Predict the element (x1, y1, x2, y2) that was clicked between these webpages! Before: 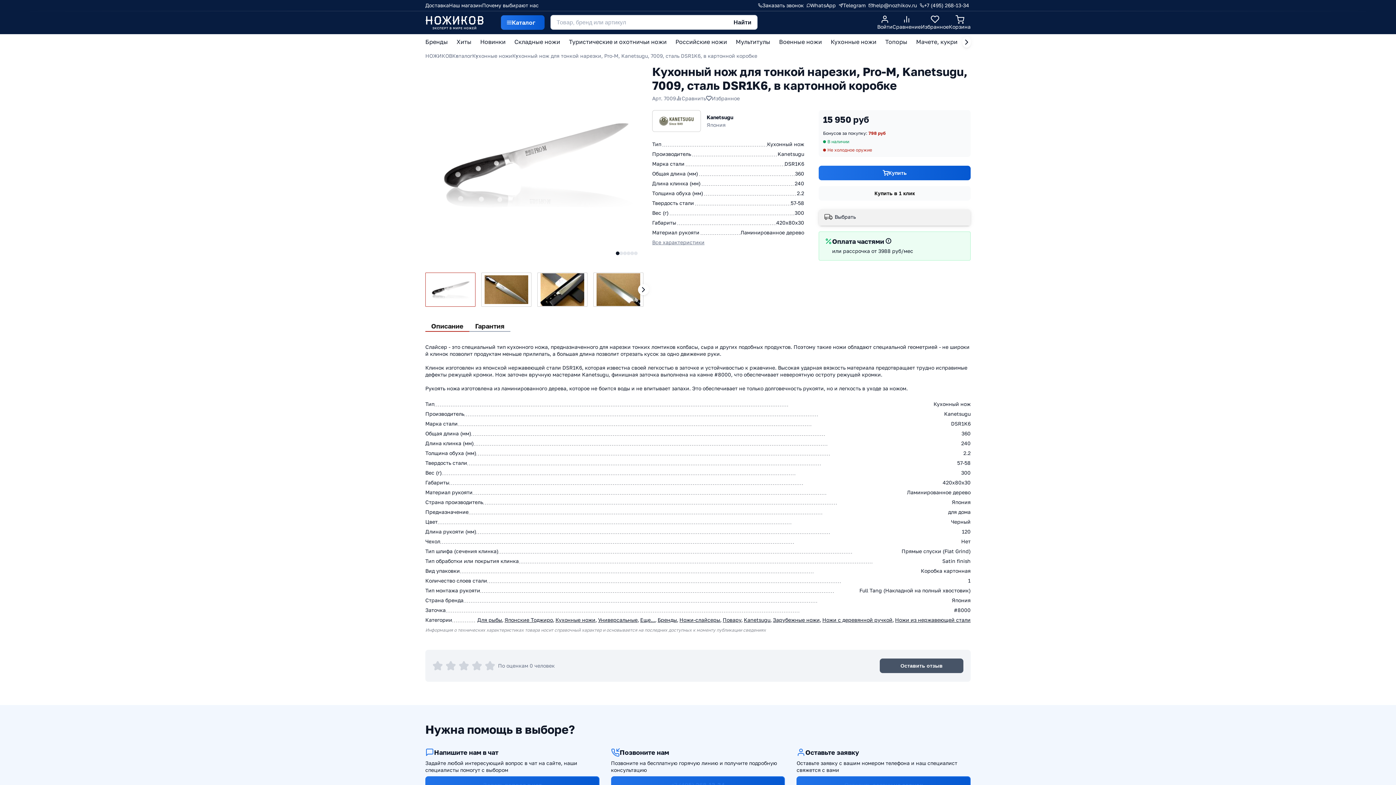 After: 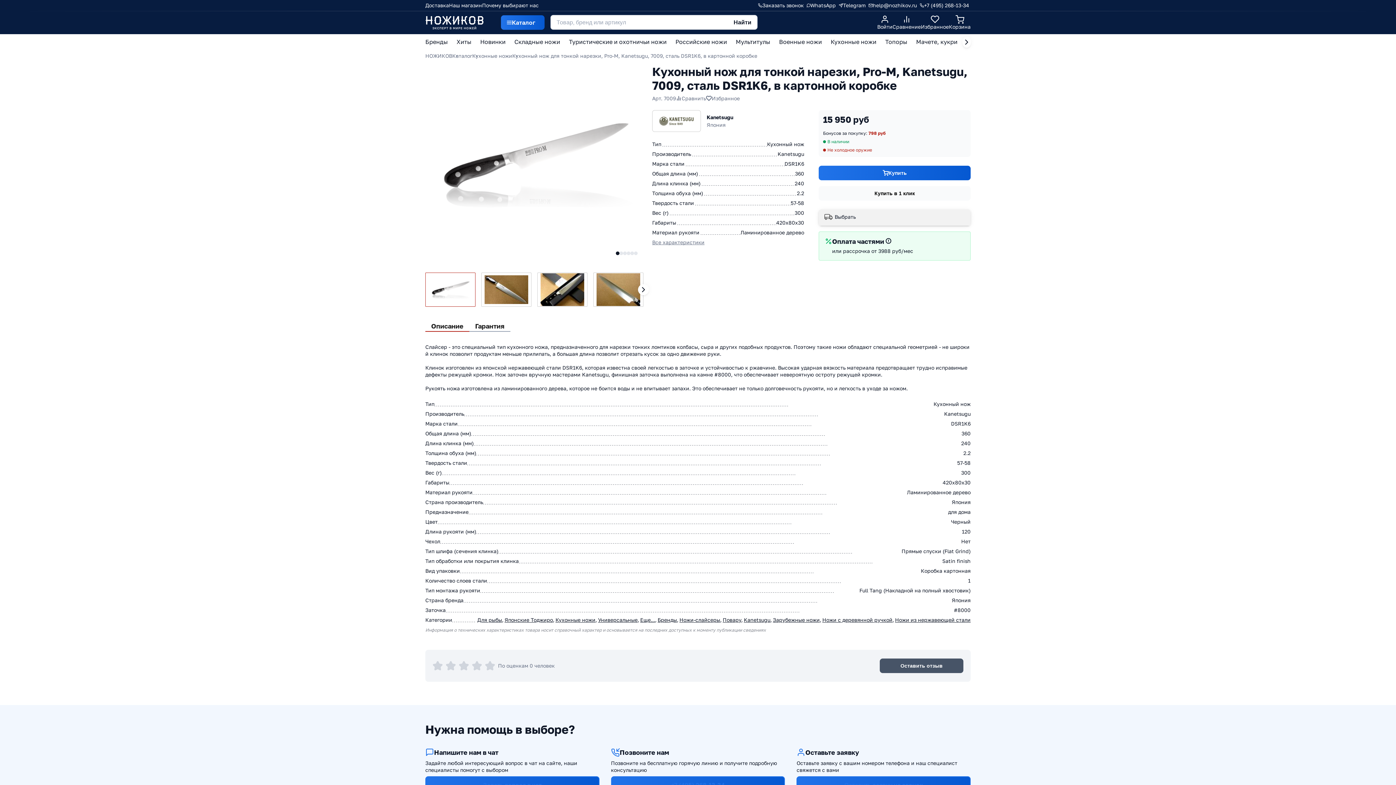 Action: label: Telegram bbox: (837, 1, 867, 8)